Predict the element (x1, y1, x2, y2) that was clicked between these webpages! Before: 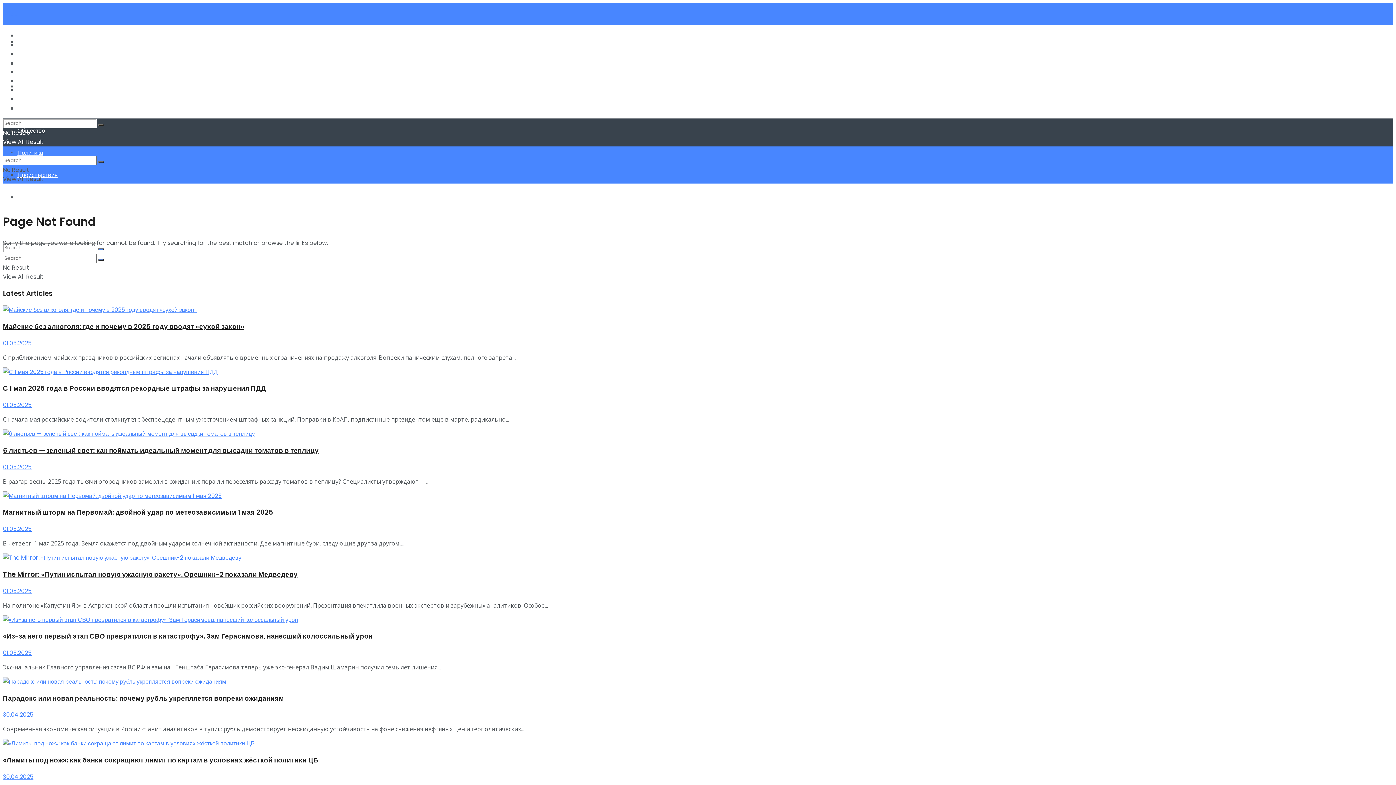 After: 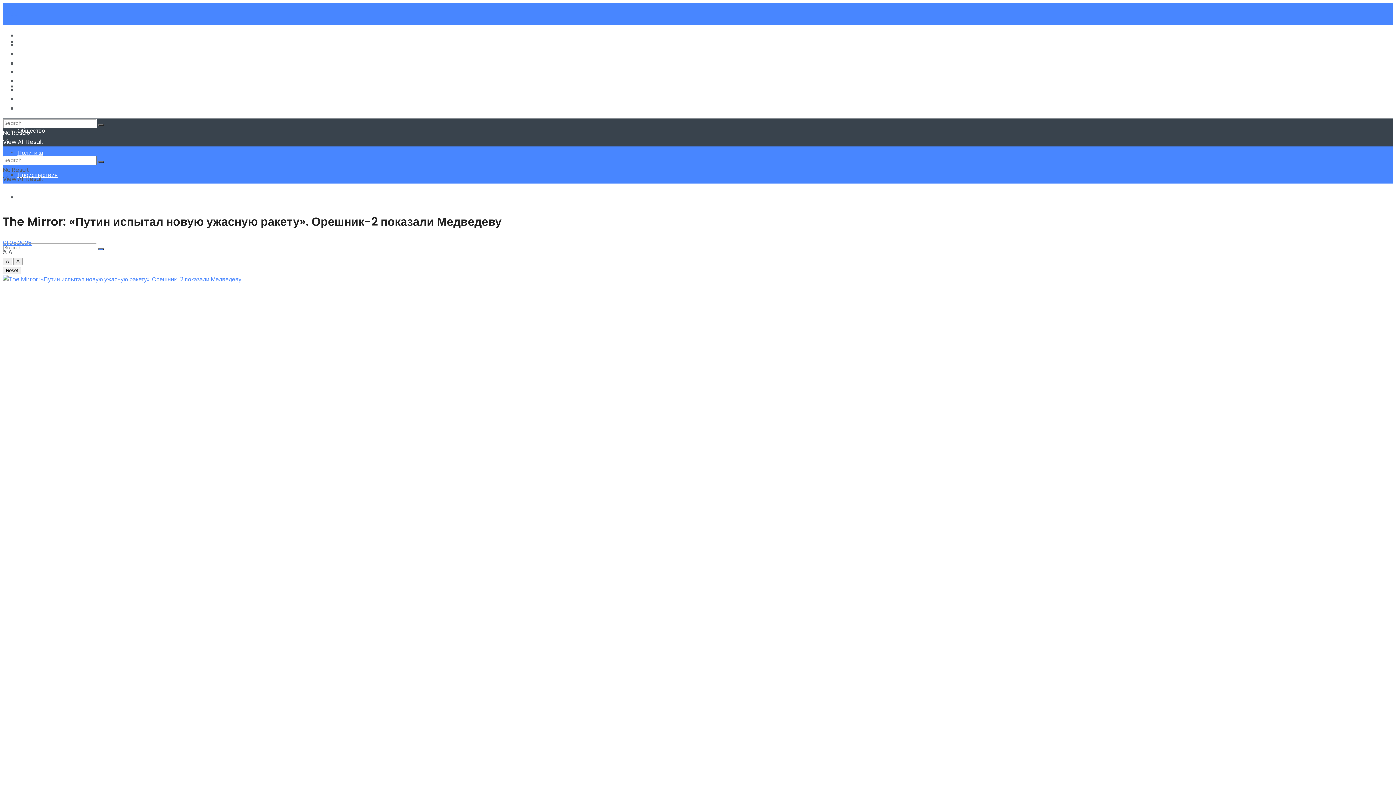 Action: bbox: (2, 587, 31, 595) label: 01.05.2025